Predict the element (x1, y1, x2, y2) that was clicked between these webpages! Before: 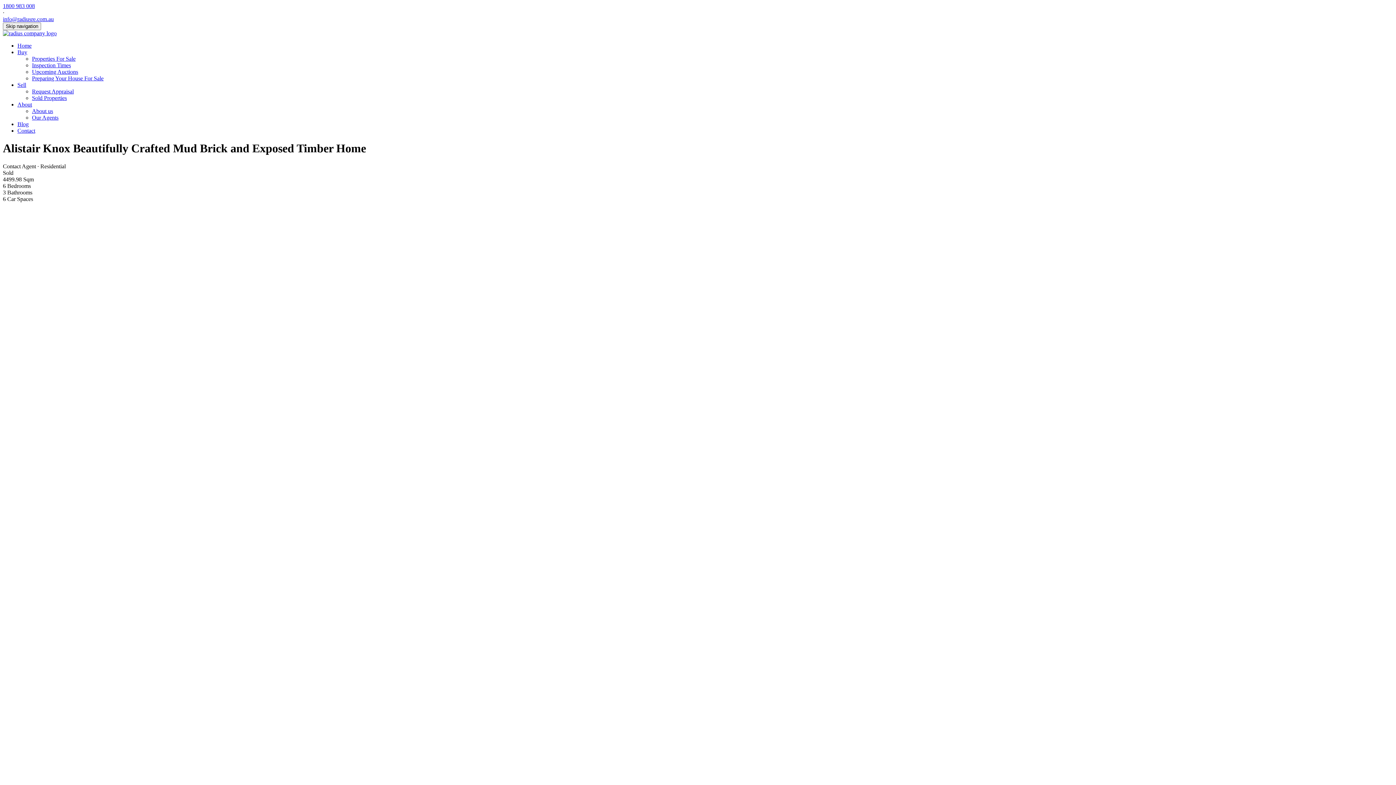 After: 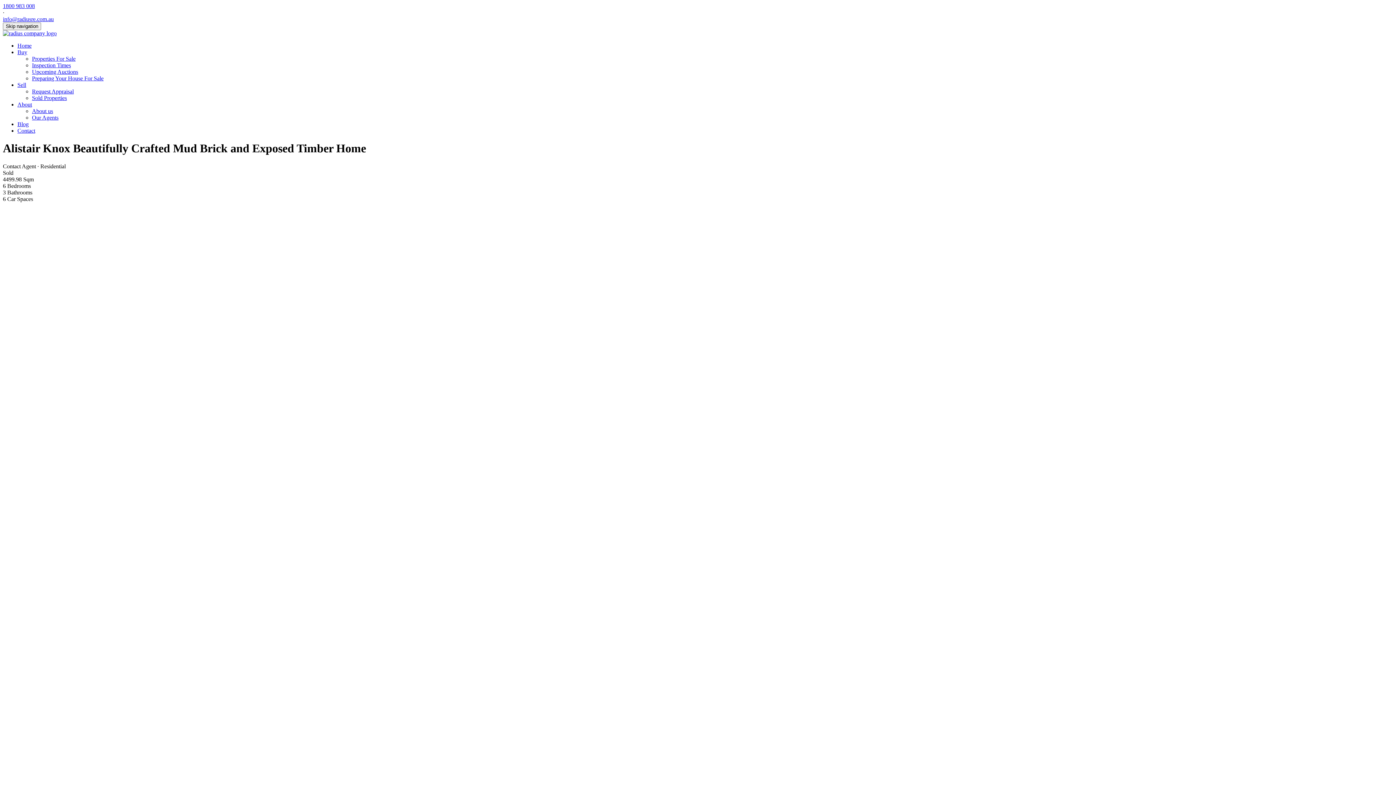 Action: bbox: (2, 2, 34, 9) label: 1800 983 008